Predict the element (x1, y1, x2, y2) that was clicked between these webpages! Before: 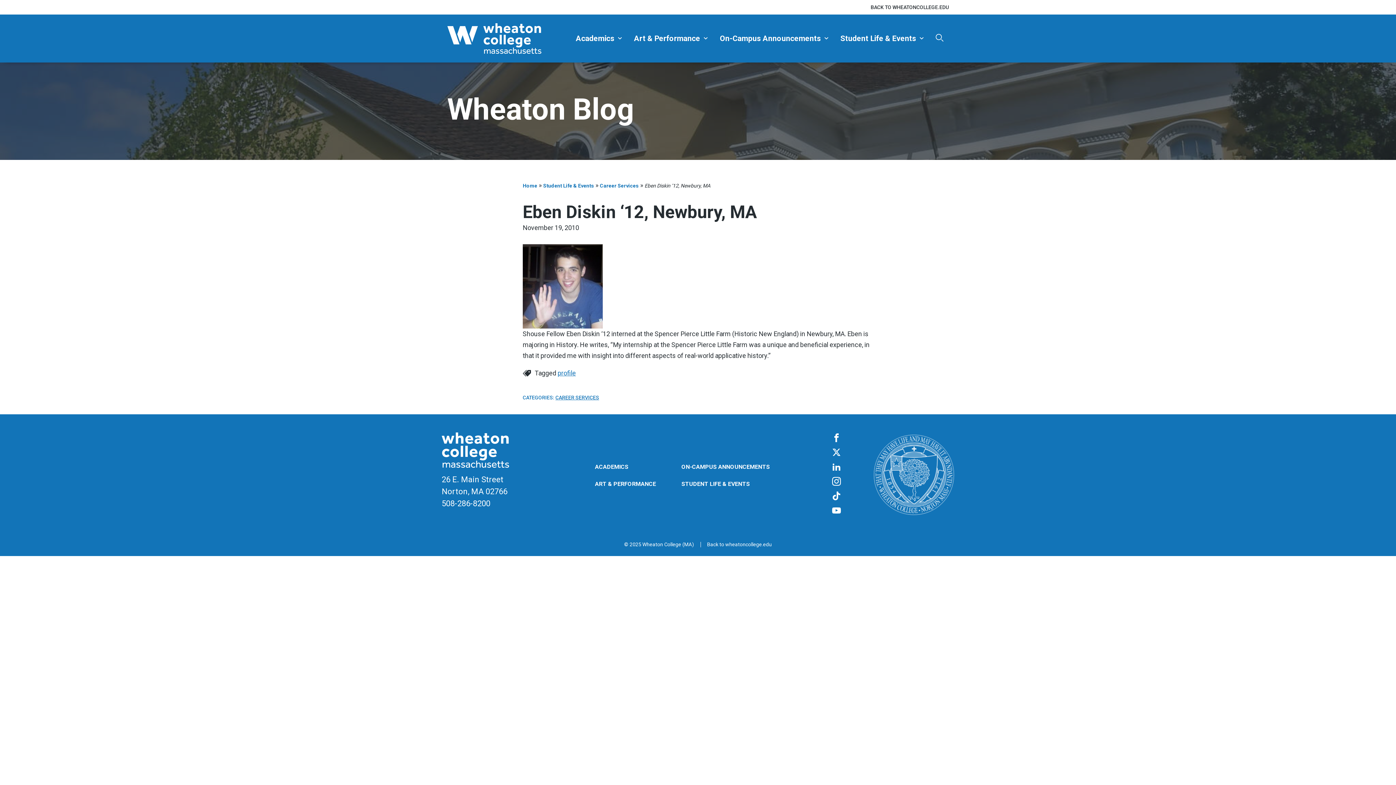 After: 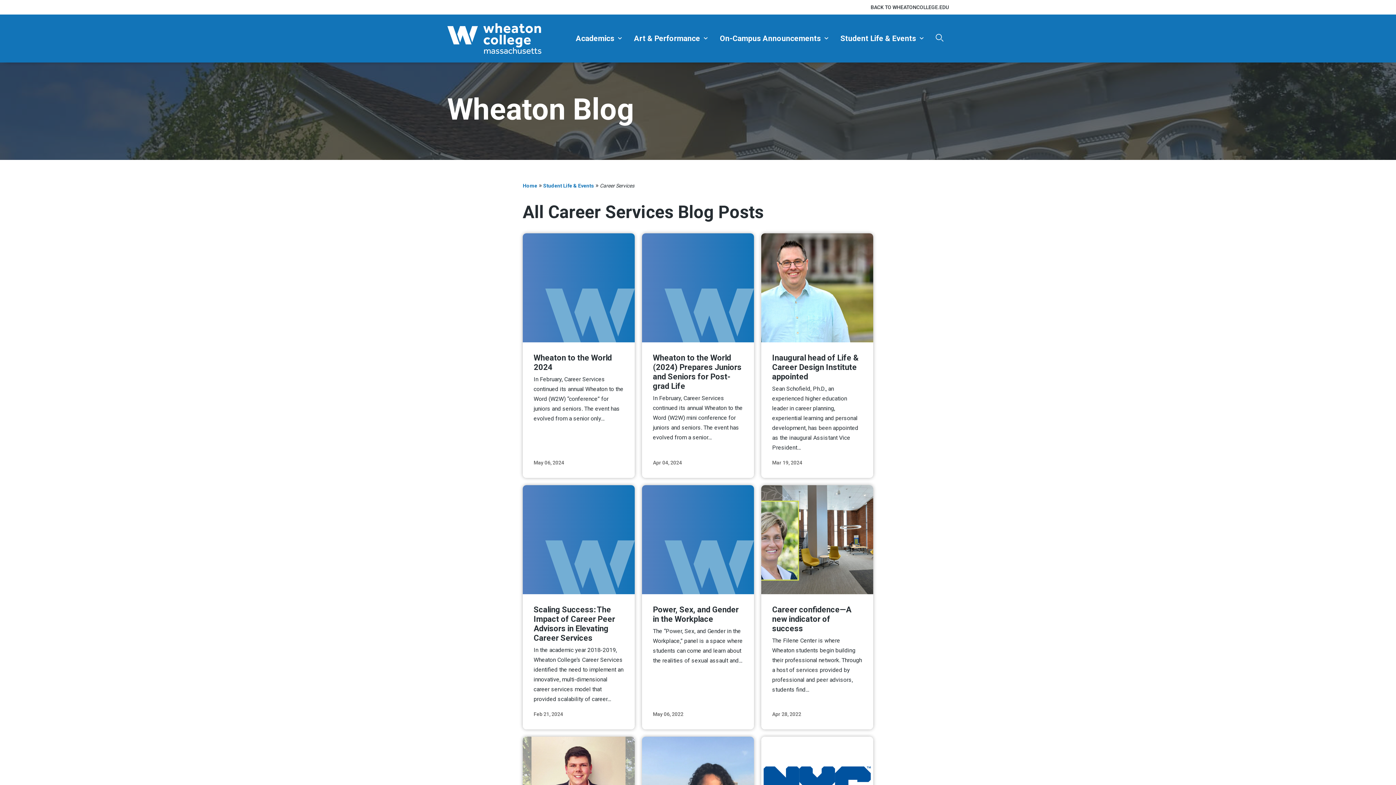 Action: bbox: (555, 394, 599, 400) label: CAREER SERVICES